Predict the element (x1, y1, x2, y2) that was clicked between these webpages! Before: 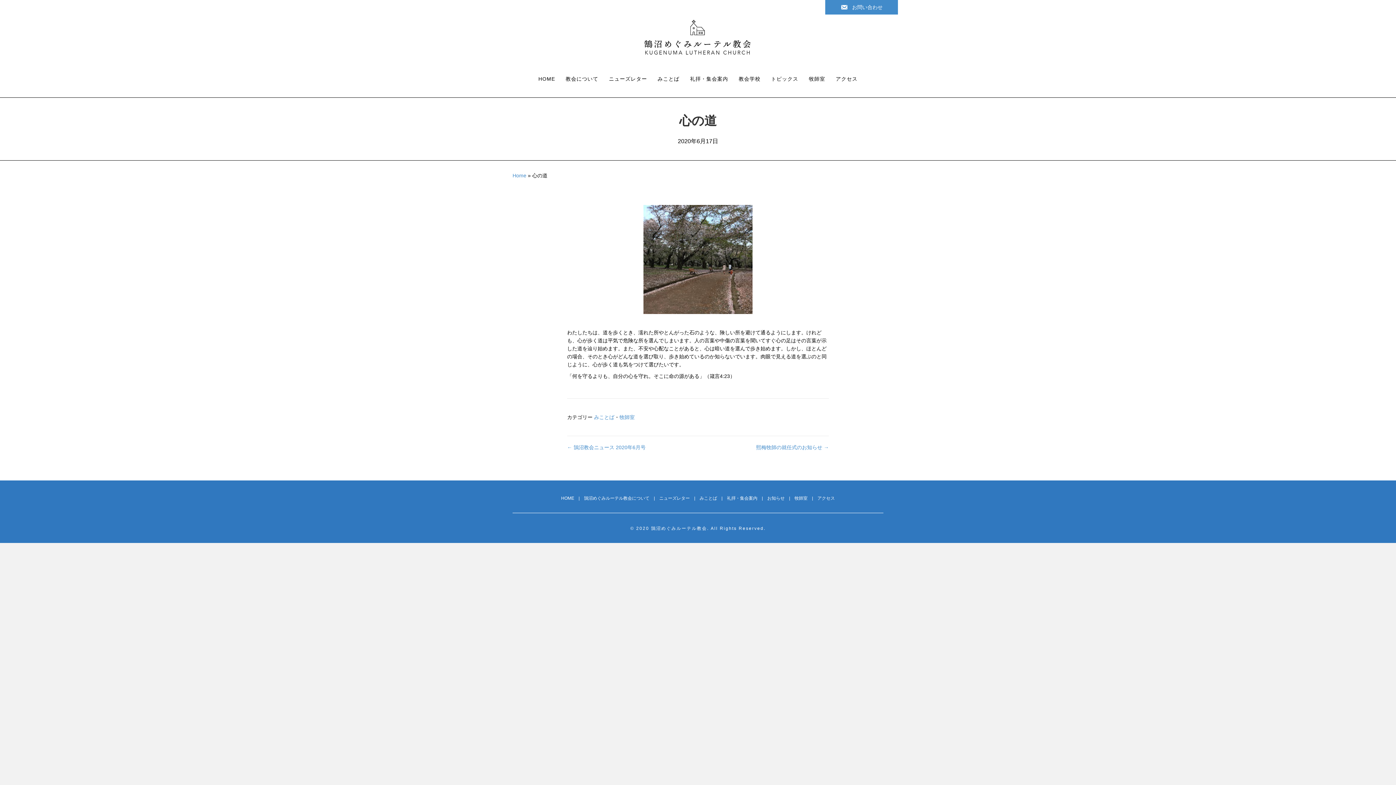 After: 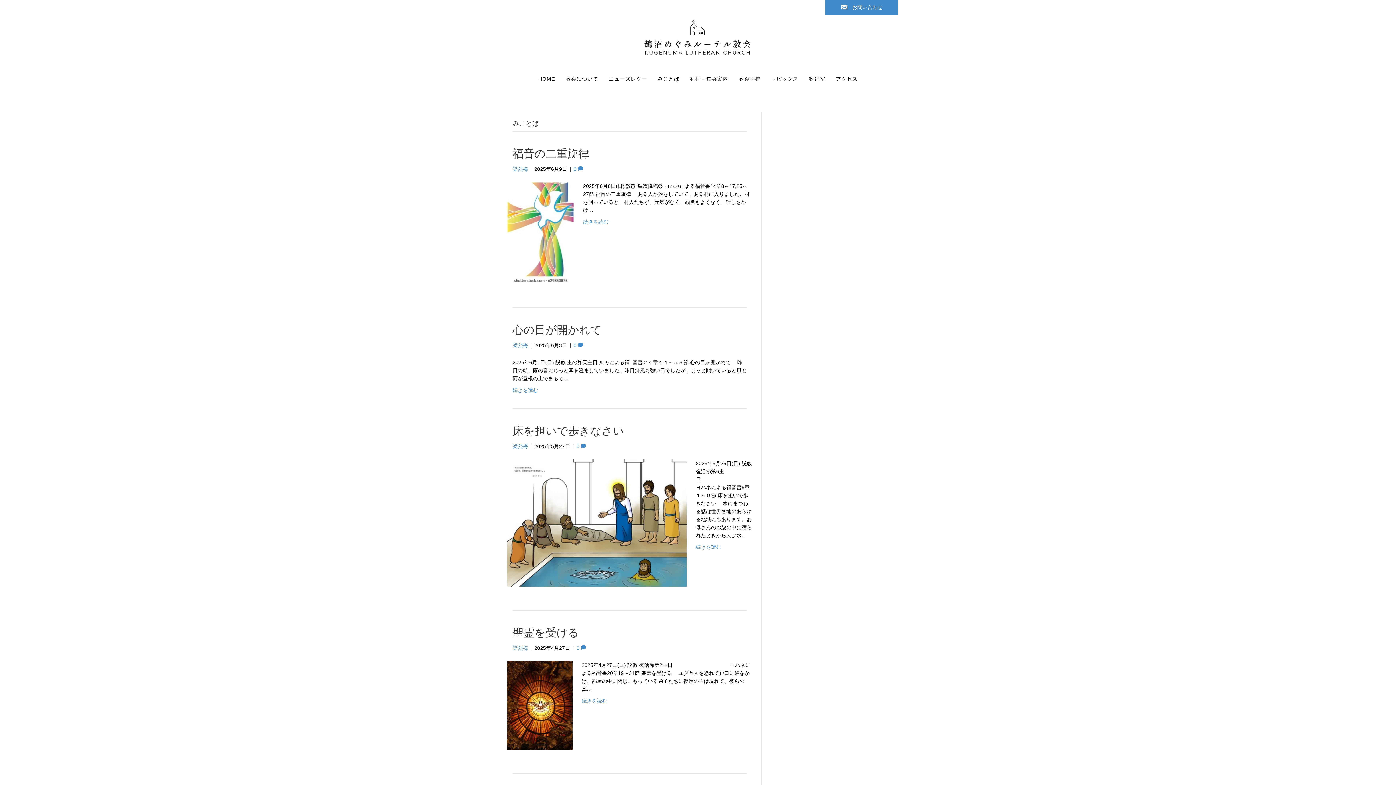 Action: bbox: (594, 414, 614, 420) label: みことば